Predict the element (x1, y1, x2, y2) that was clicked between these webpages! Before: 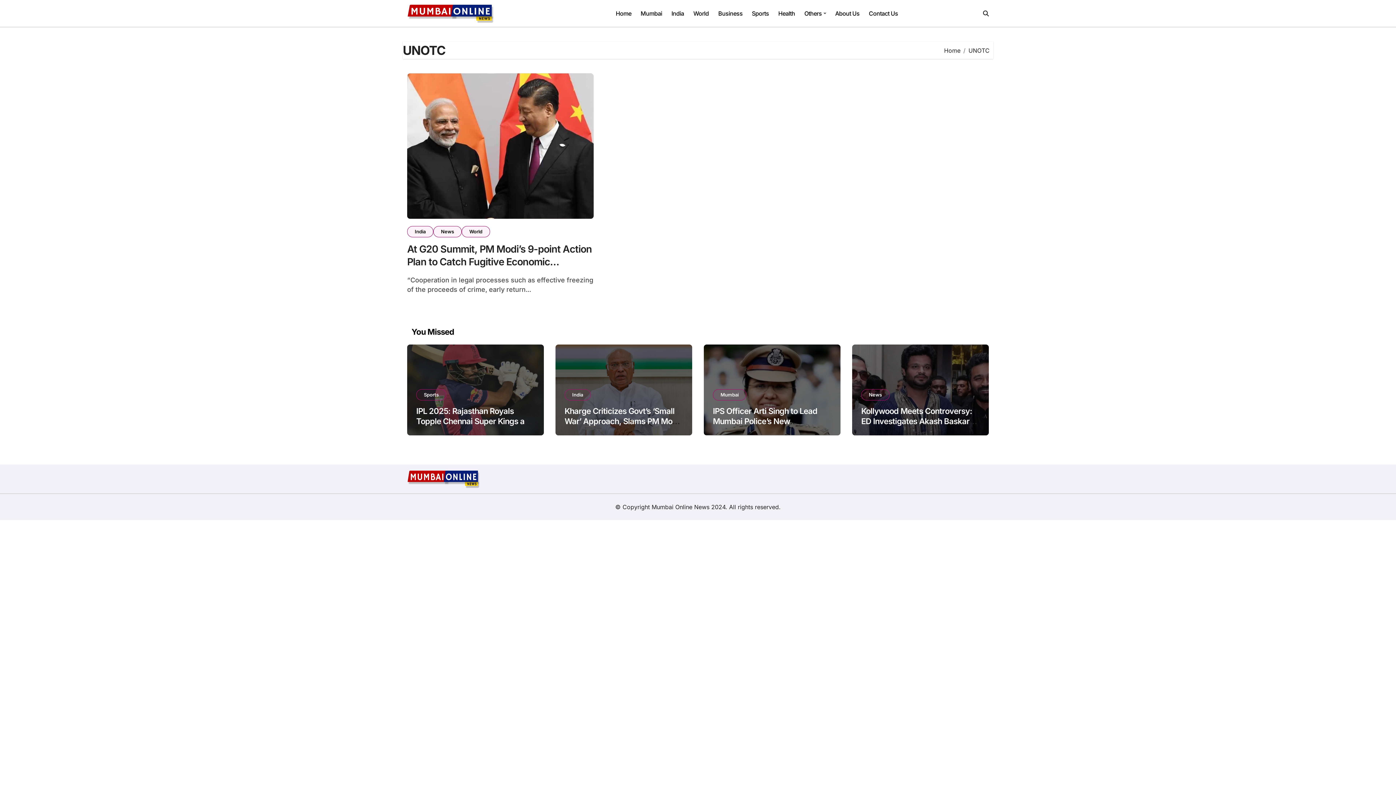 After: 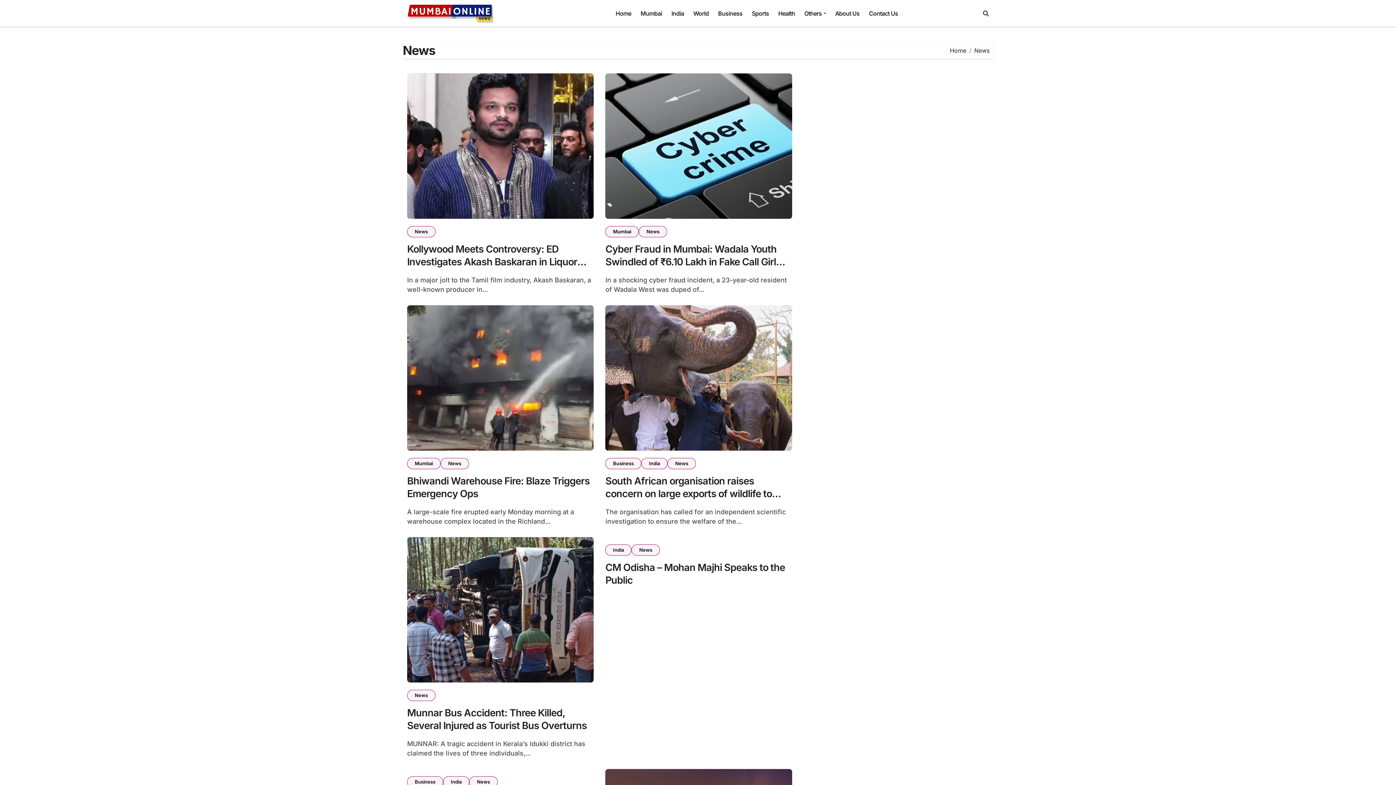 Action: bbox: (861, 389, 889, 400) label: News